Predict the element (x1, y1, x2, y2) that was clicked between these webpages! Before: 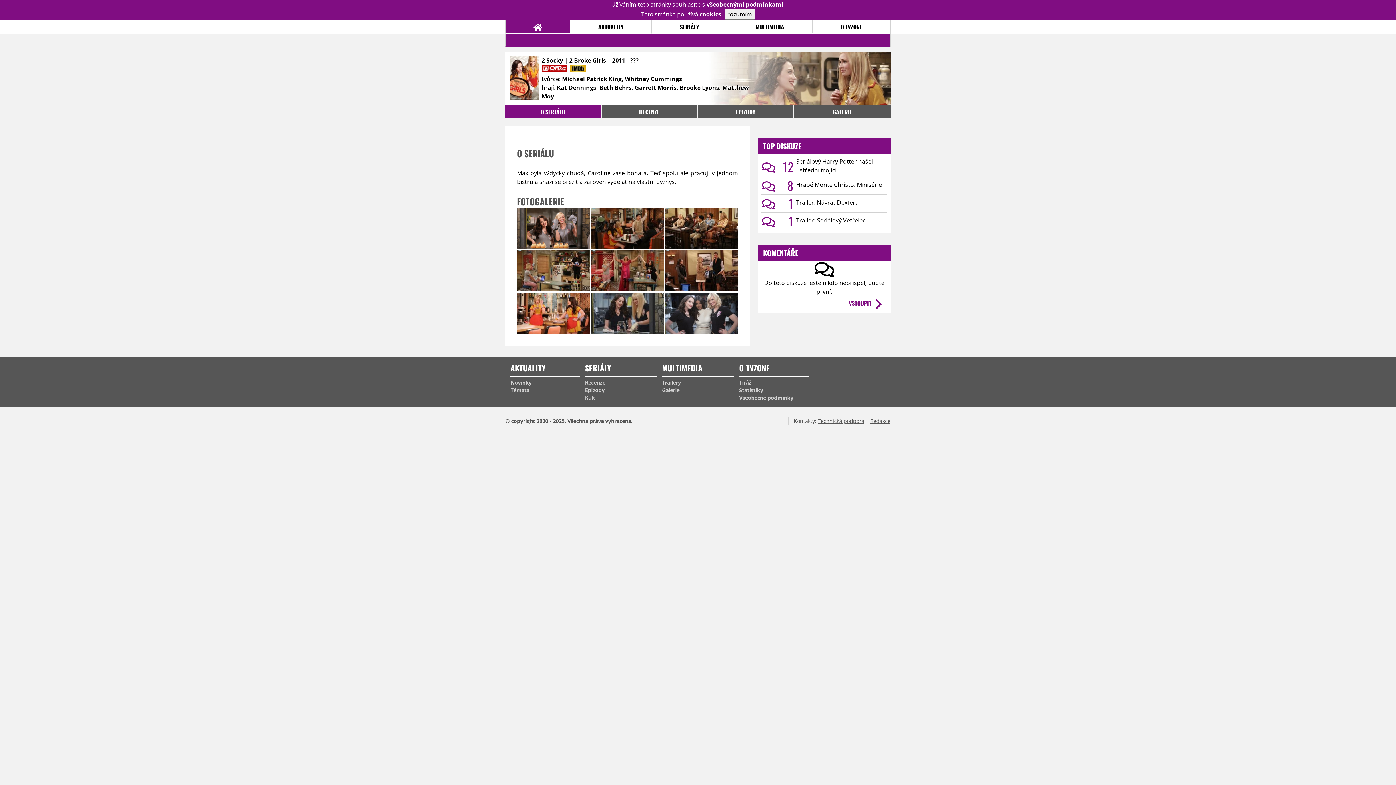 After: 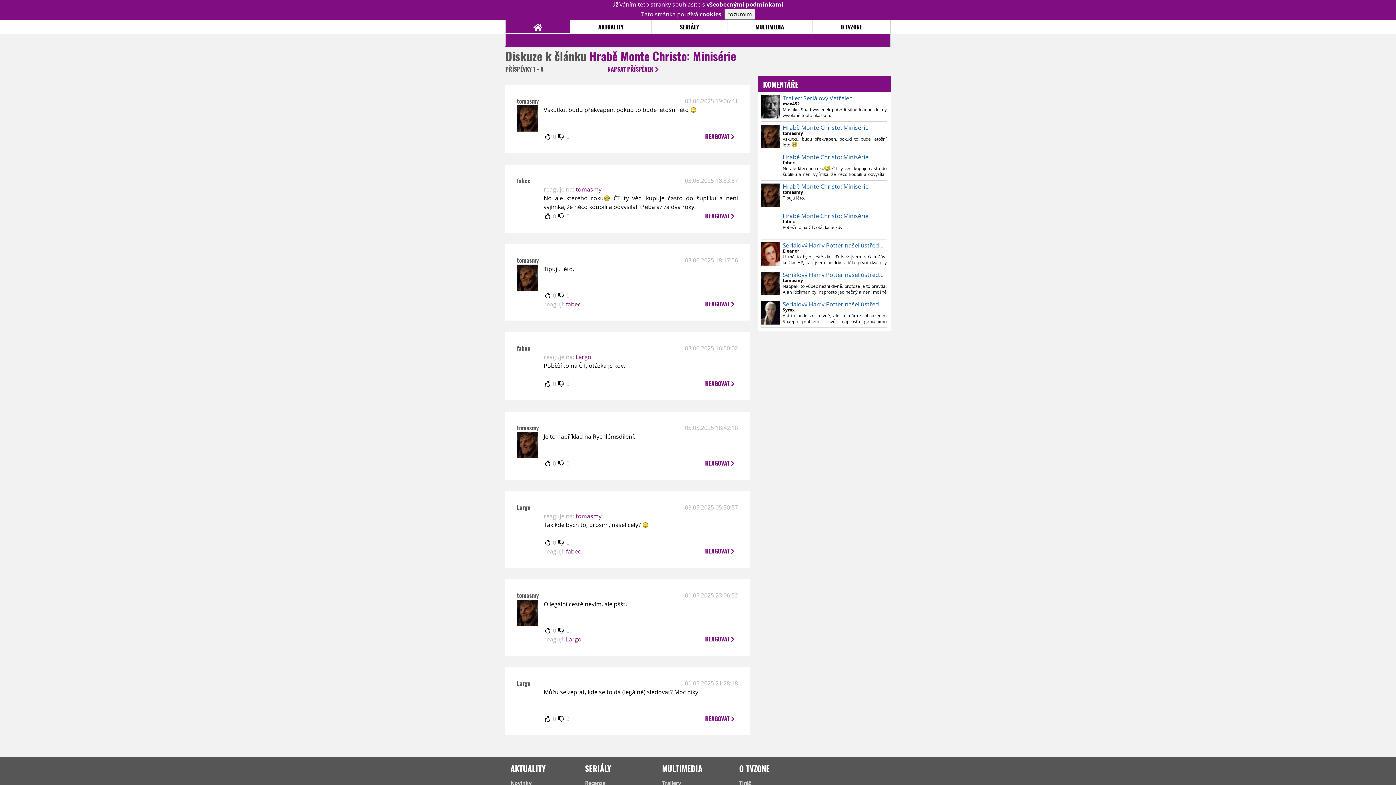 Action: bbox: (761, 177, 796, 194) label: 8